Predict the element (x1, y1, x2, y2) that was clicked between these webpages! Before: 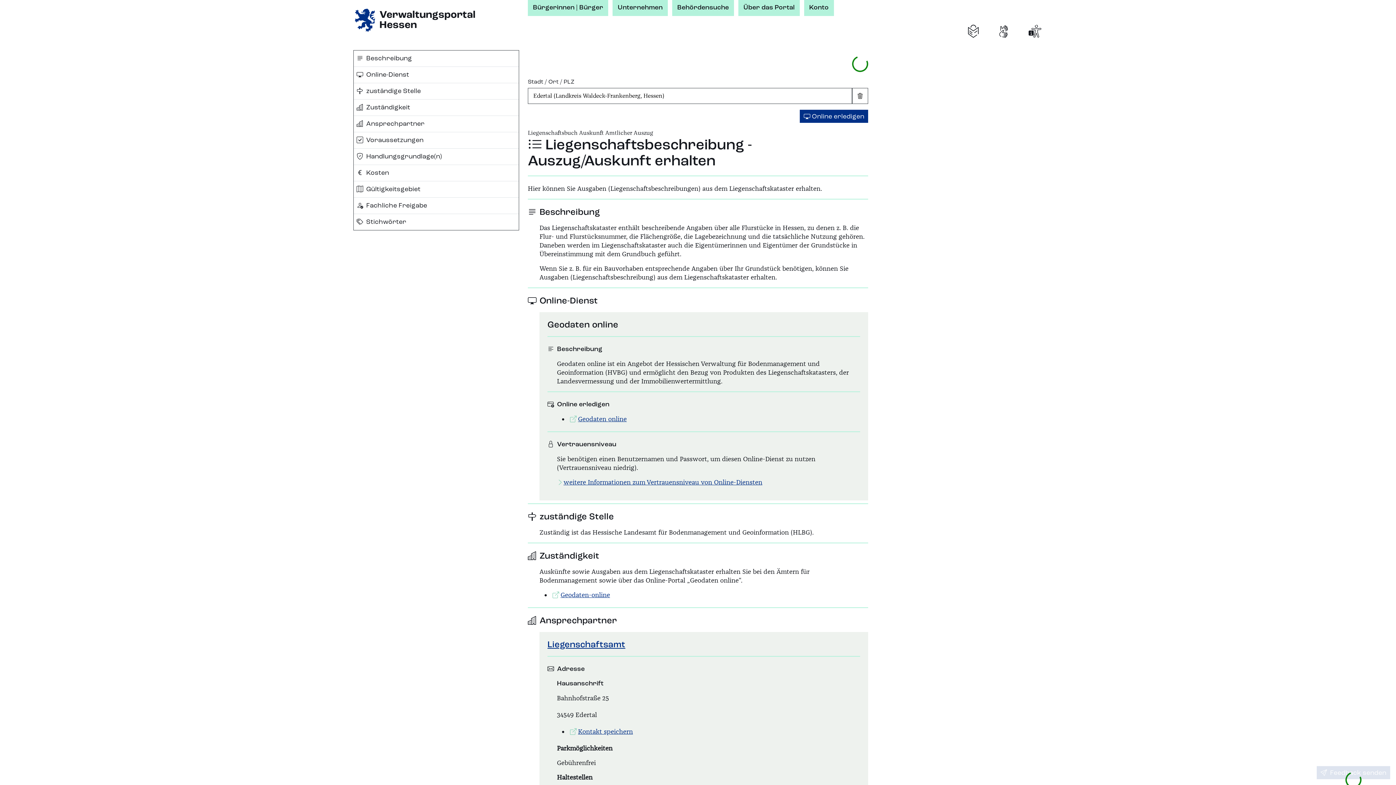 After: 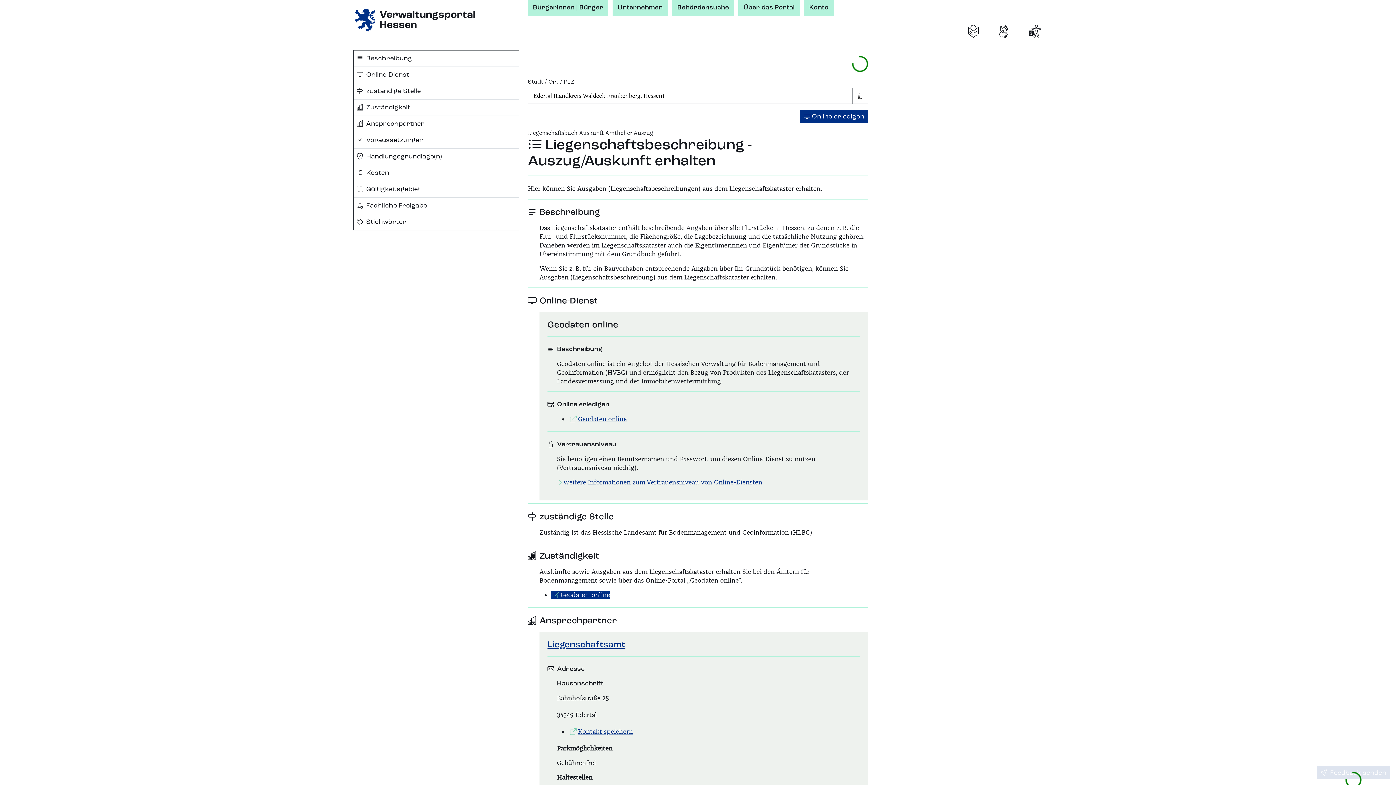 Action: bbox: (551, 591, 610, 599) label: Geodaten-online